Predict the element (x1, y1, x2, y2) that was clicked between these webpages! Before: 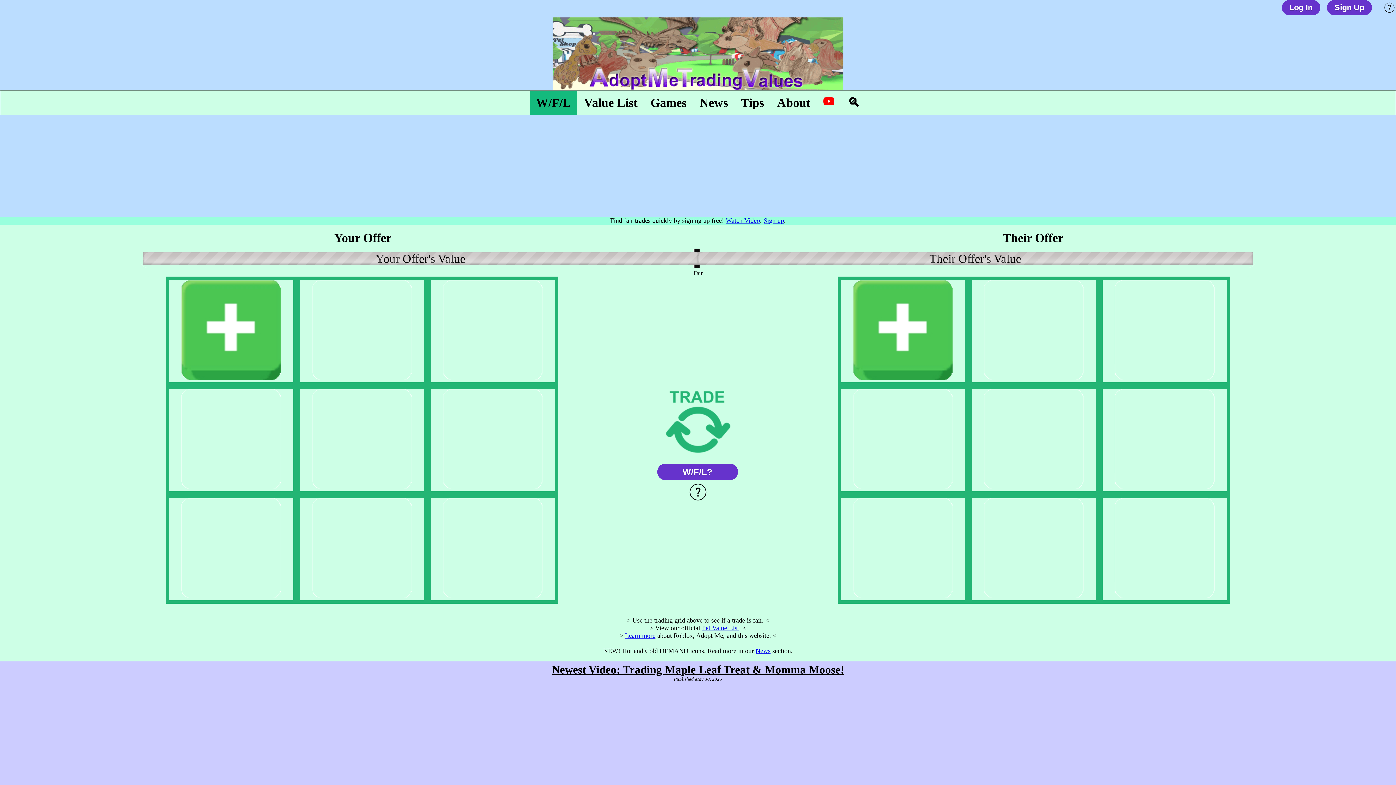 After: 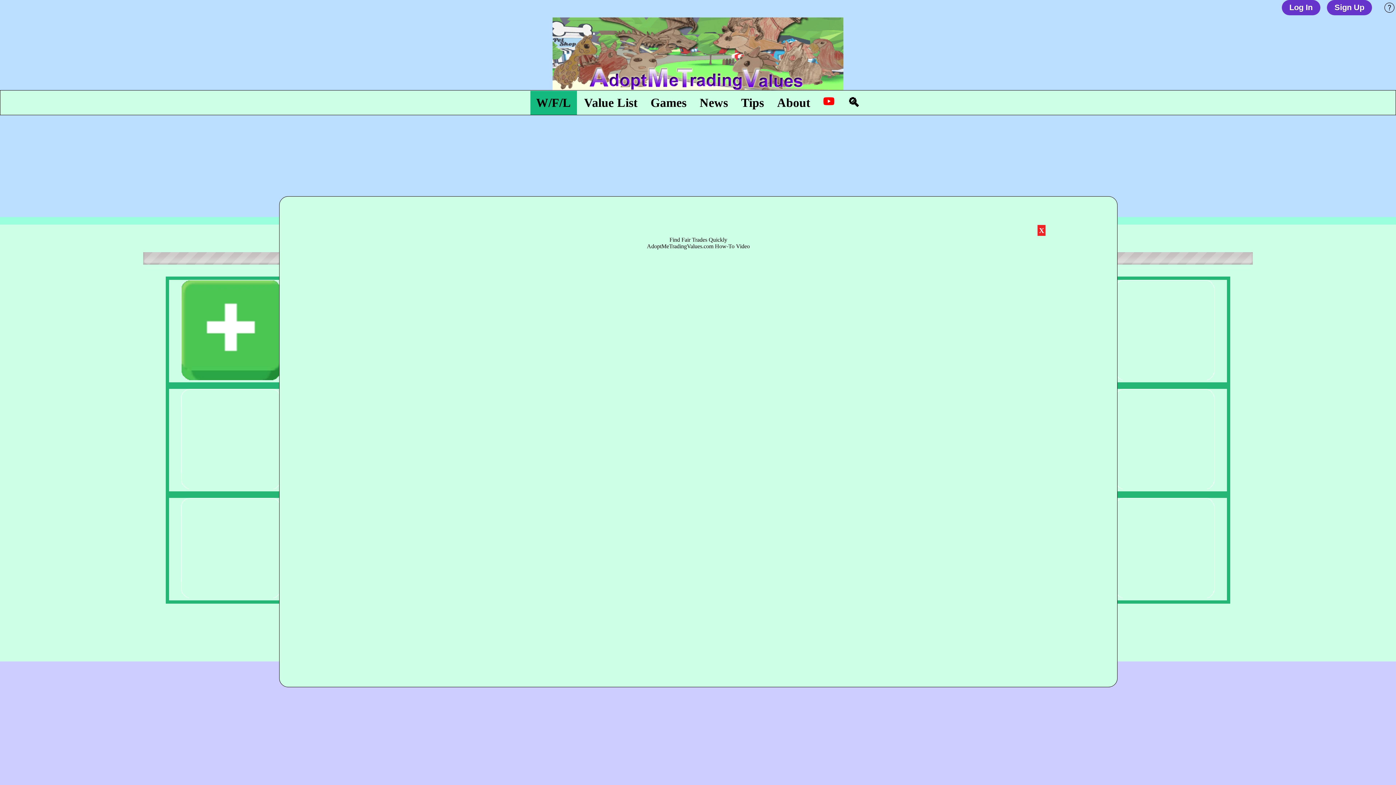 Action: label: Watch Video bbox: (726, 217, 760, 224)